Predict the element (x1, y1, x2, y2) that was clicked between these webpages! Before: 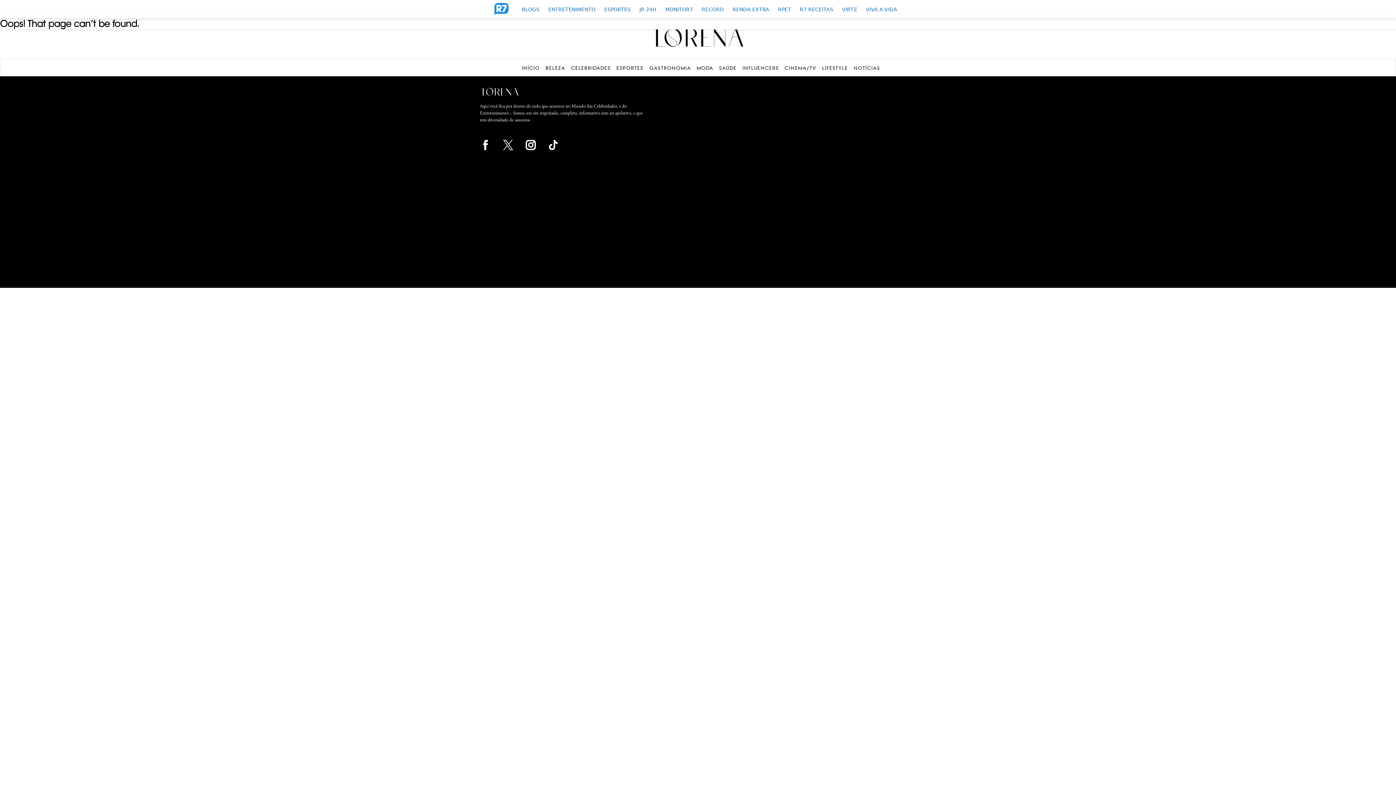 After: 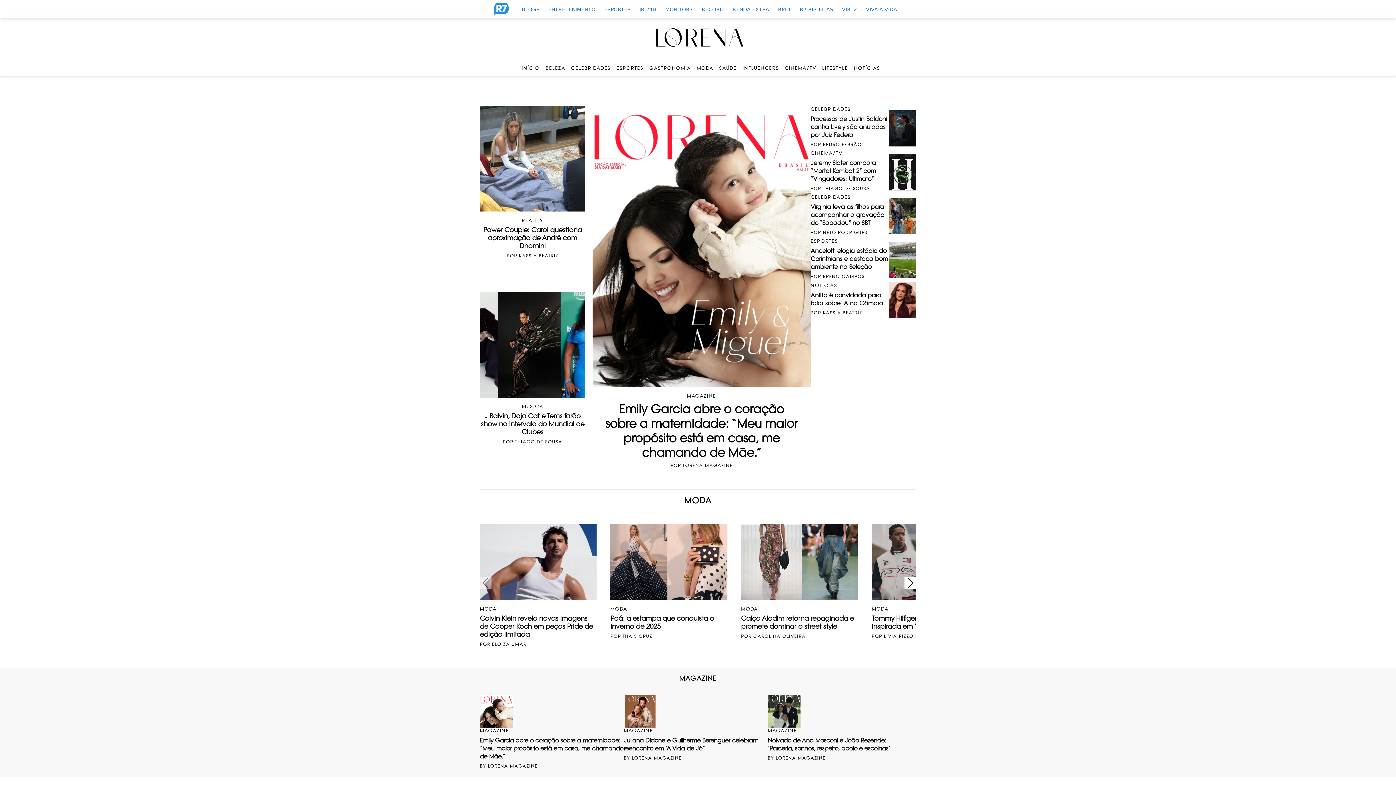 Action: bbox: (649, 26, 747, 50)